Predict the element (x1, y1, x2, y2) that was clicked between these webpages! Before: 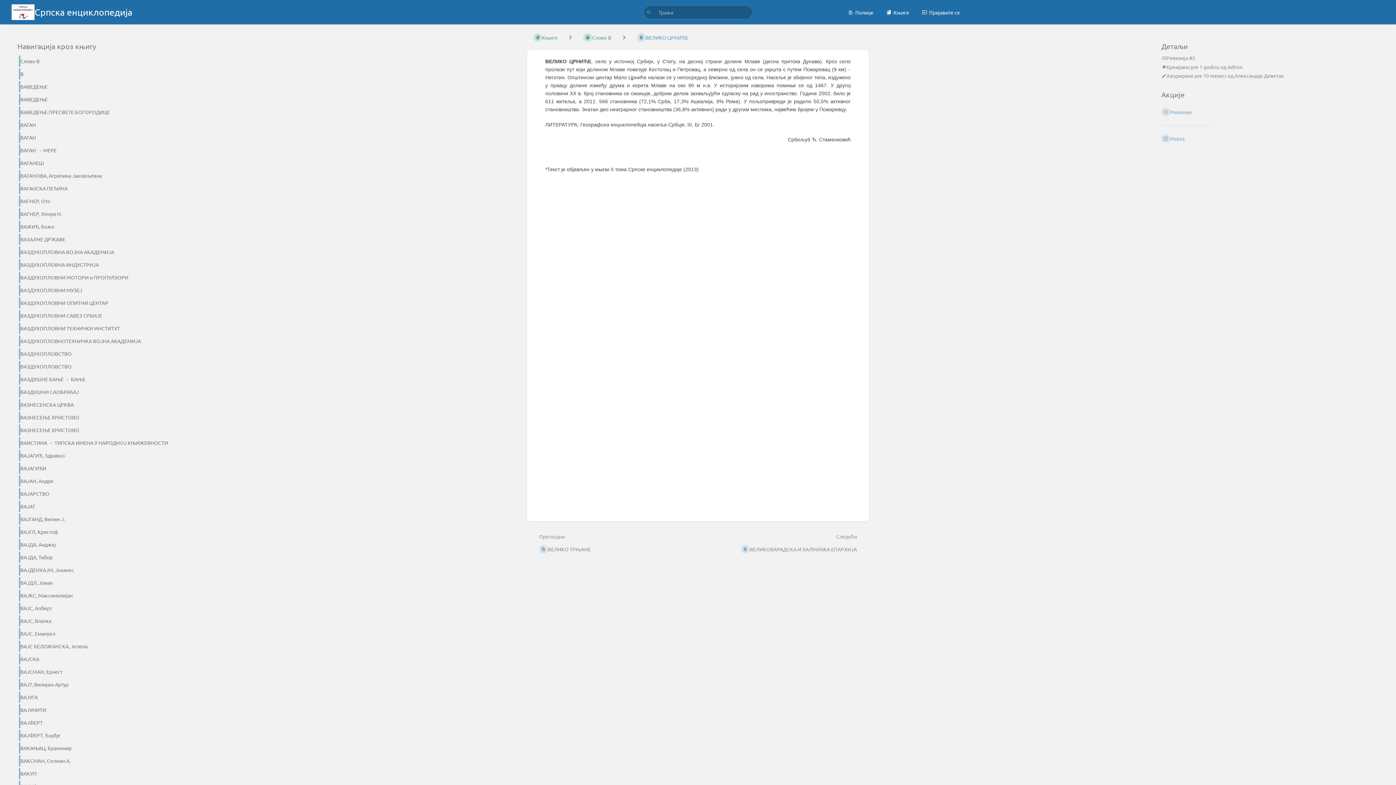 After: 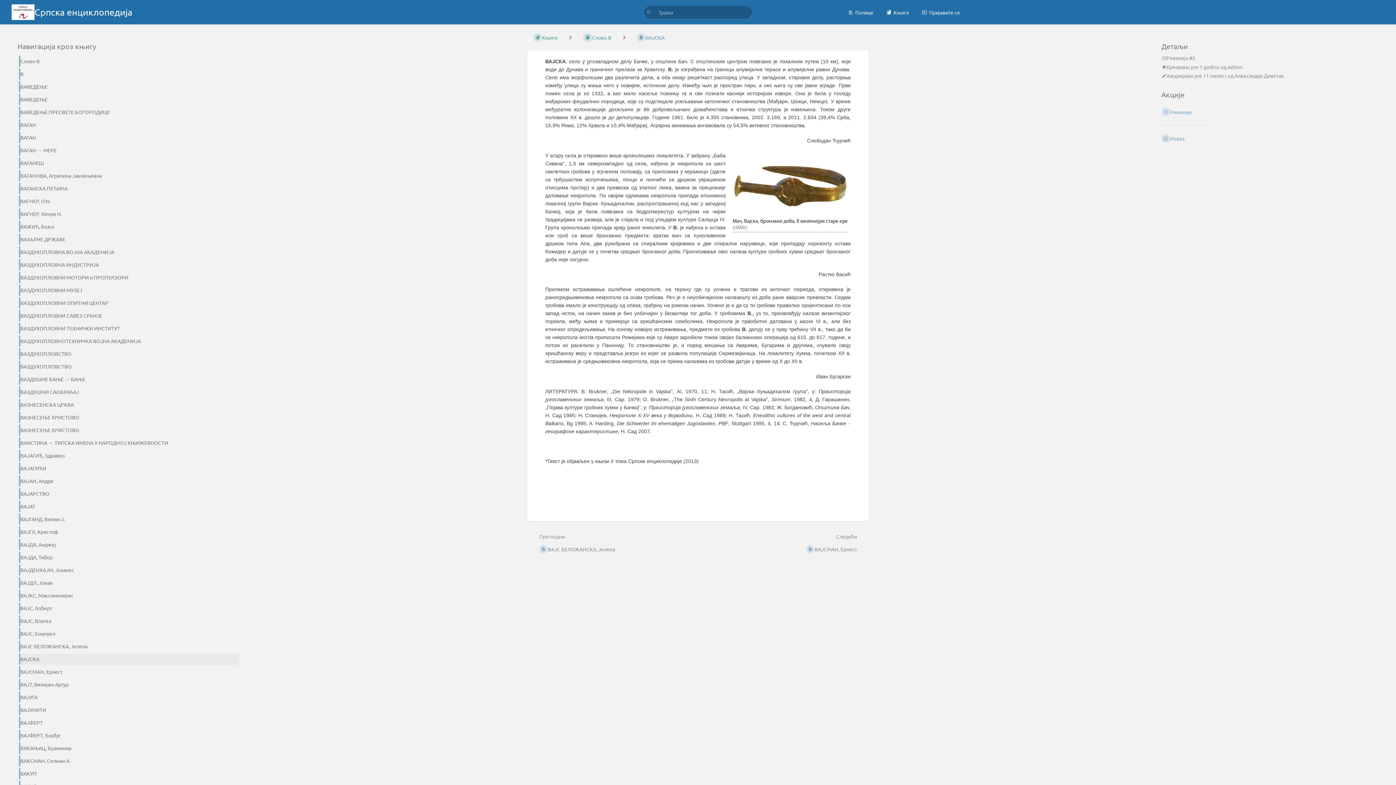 Action: bbox: (13, 653, 239, 665) label: ВАЈСКА